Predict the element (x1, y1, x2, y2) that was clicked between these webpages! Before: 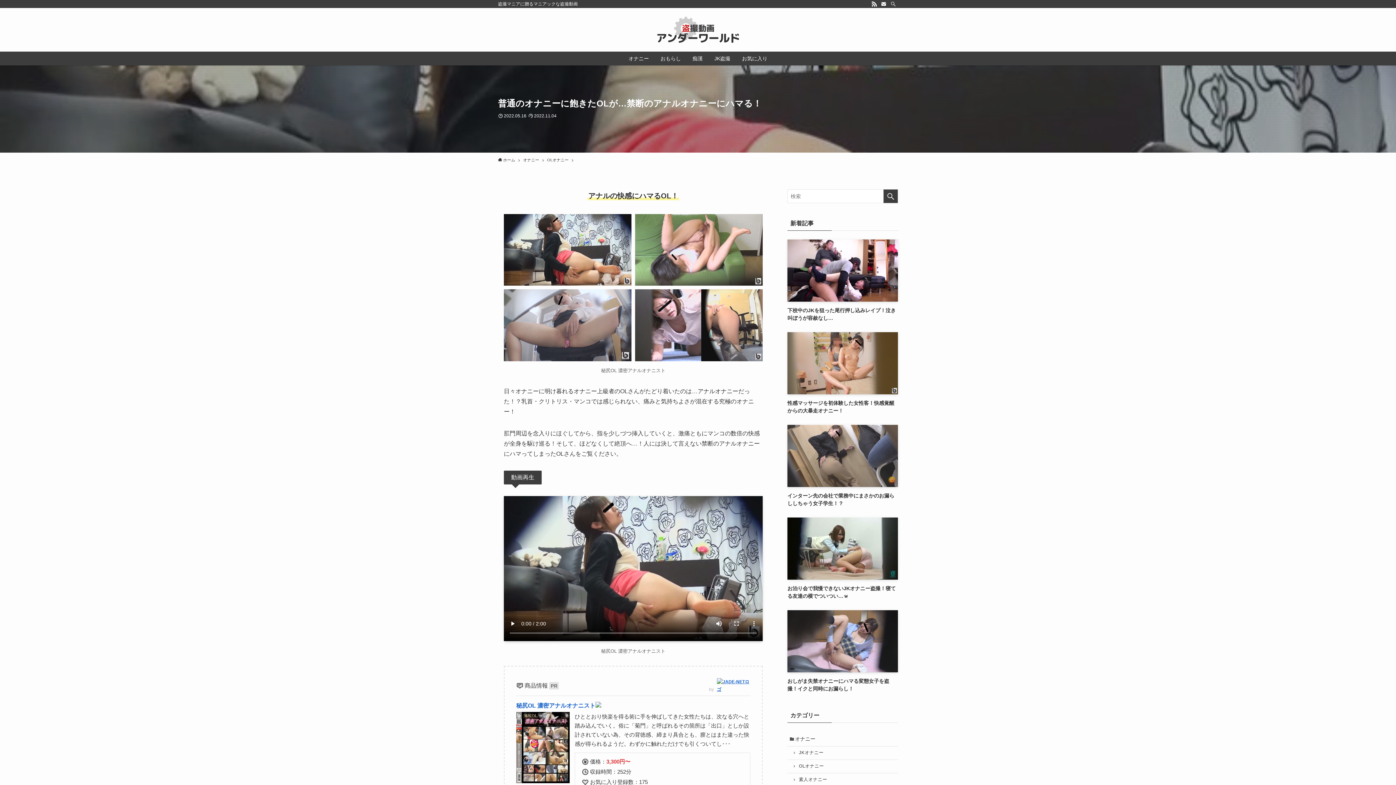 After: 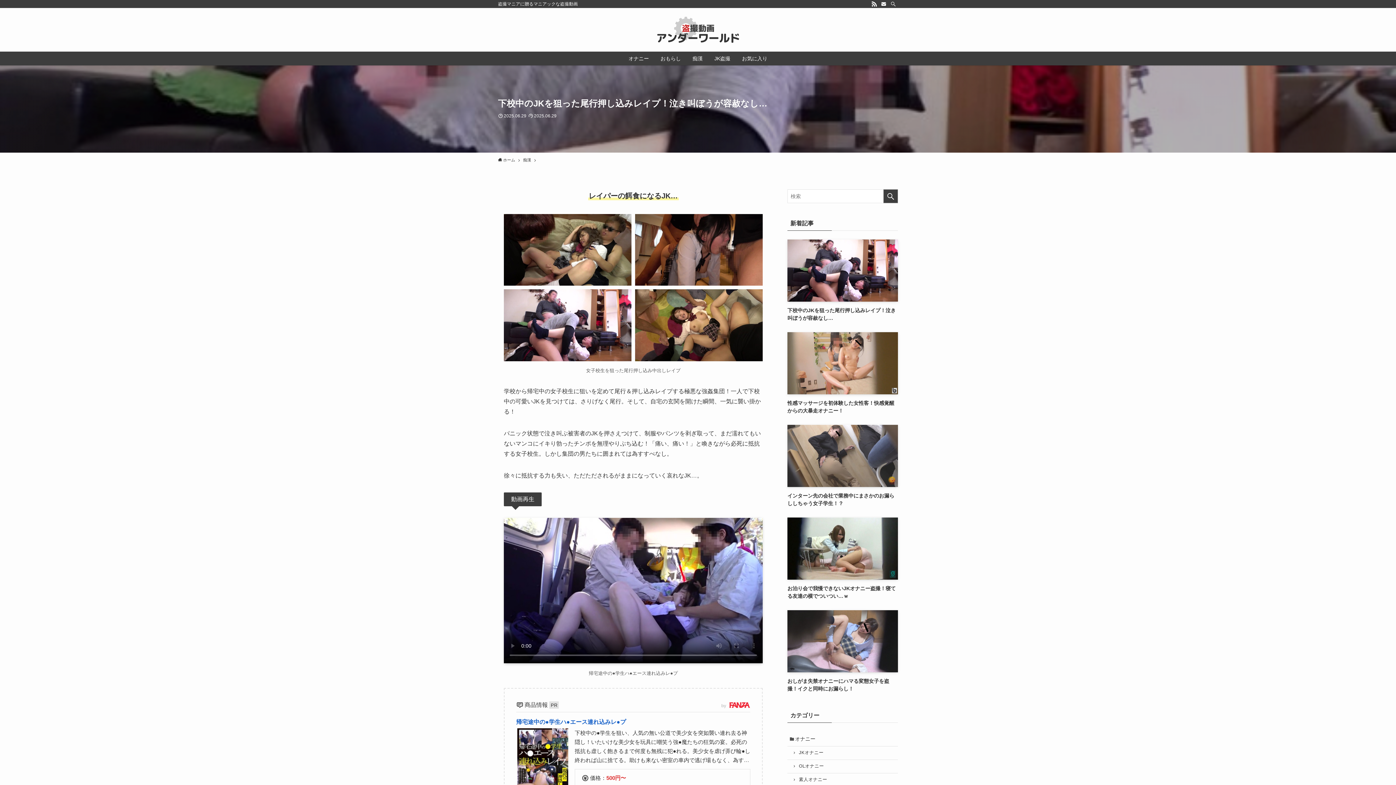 Action: label: 下校中のJKを狙った尾行押し込みレイプ！泣き叫ぼうが容赦なし… bbox: (787, 239, 898, 322)